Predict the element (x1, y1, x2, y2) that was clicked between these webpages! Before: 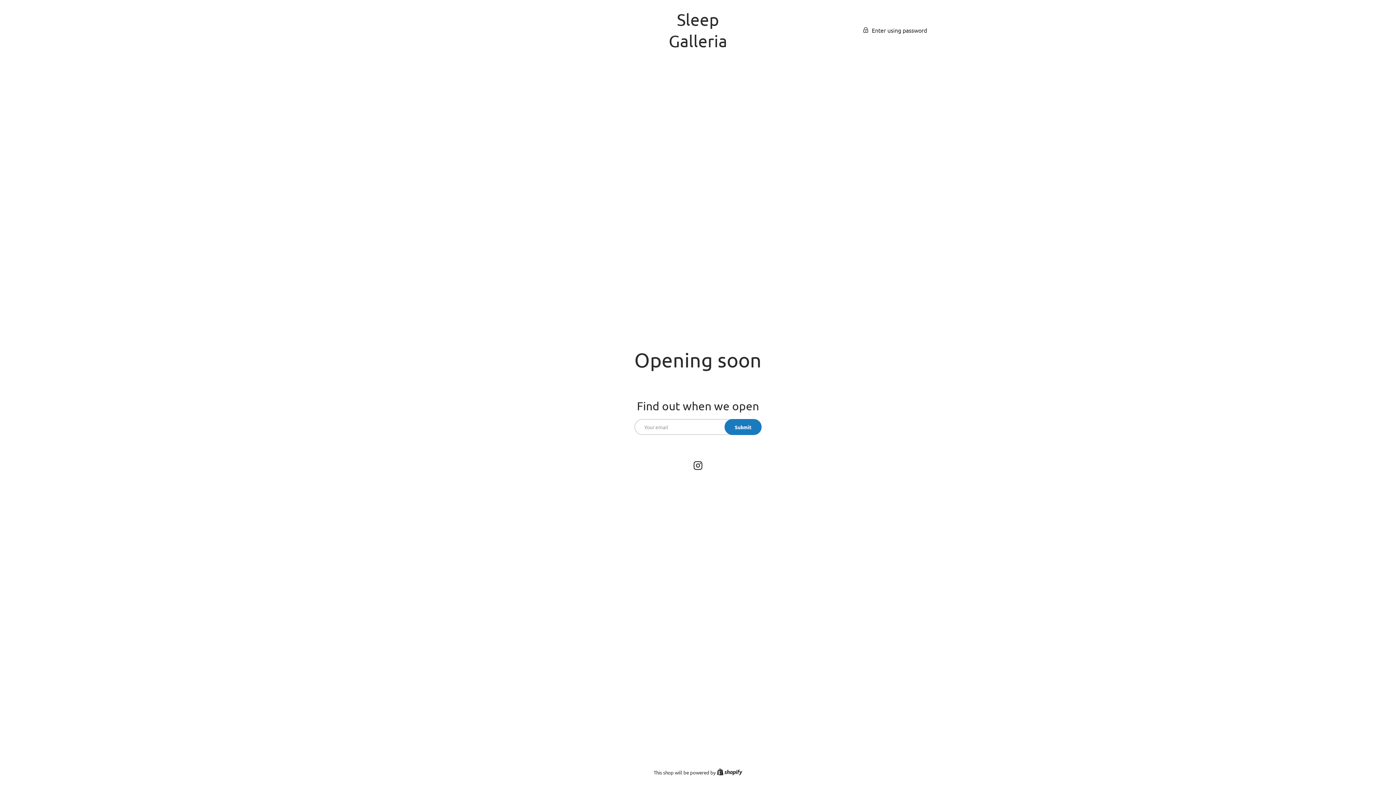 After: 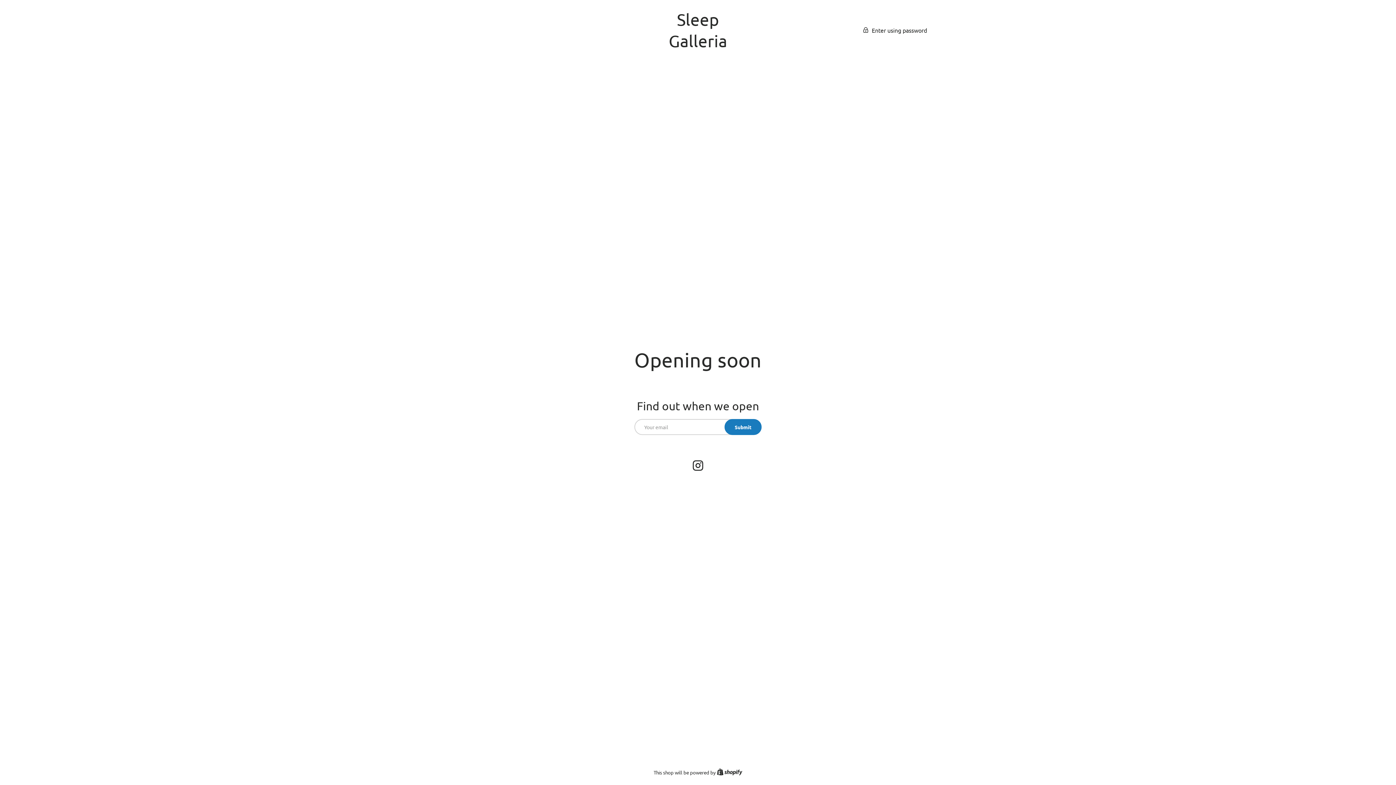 Action: label: Instagram bbox: (690, 457, 706, 473)